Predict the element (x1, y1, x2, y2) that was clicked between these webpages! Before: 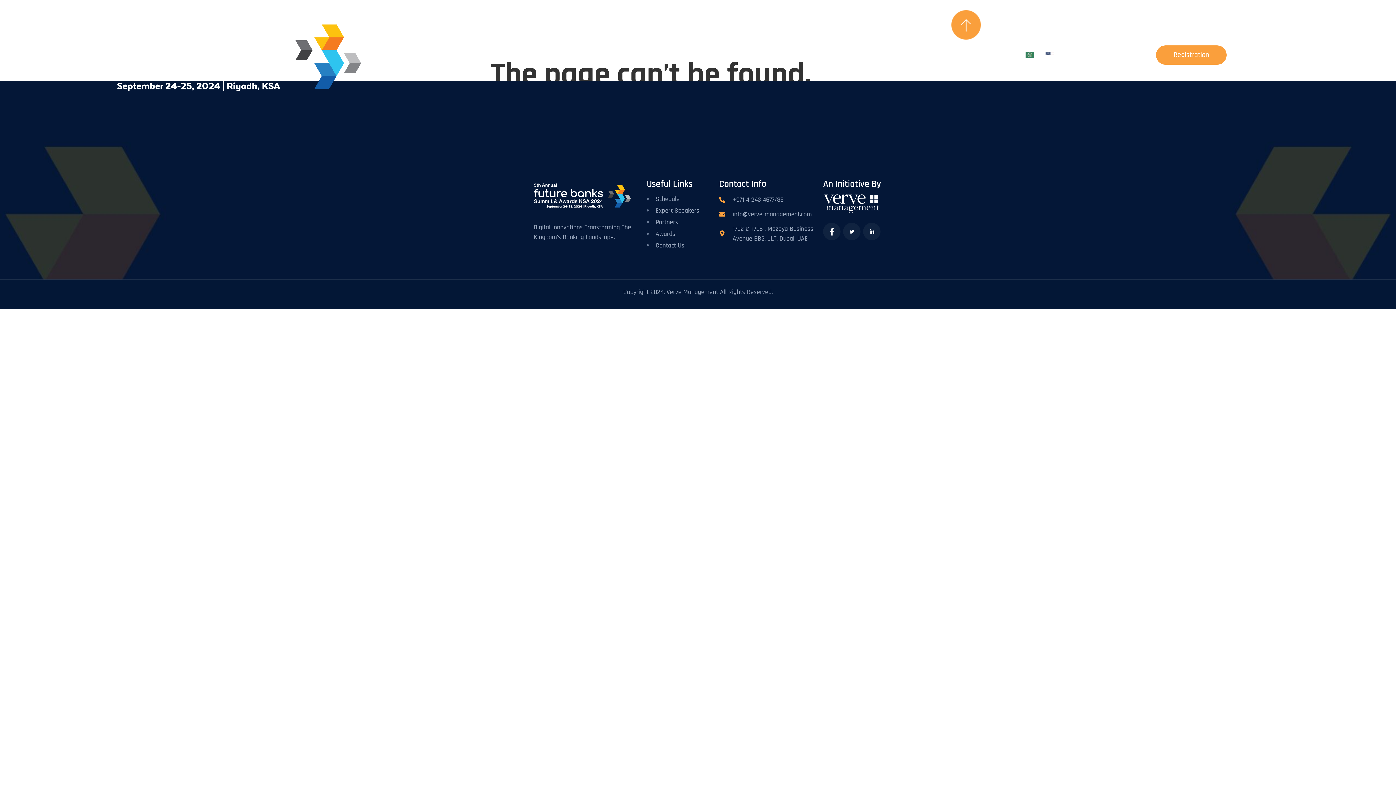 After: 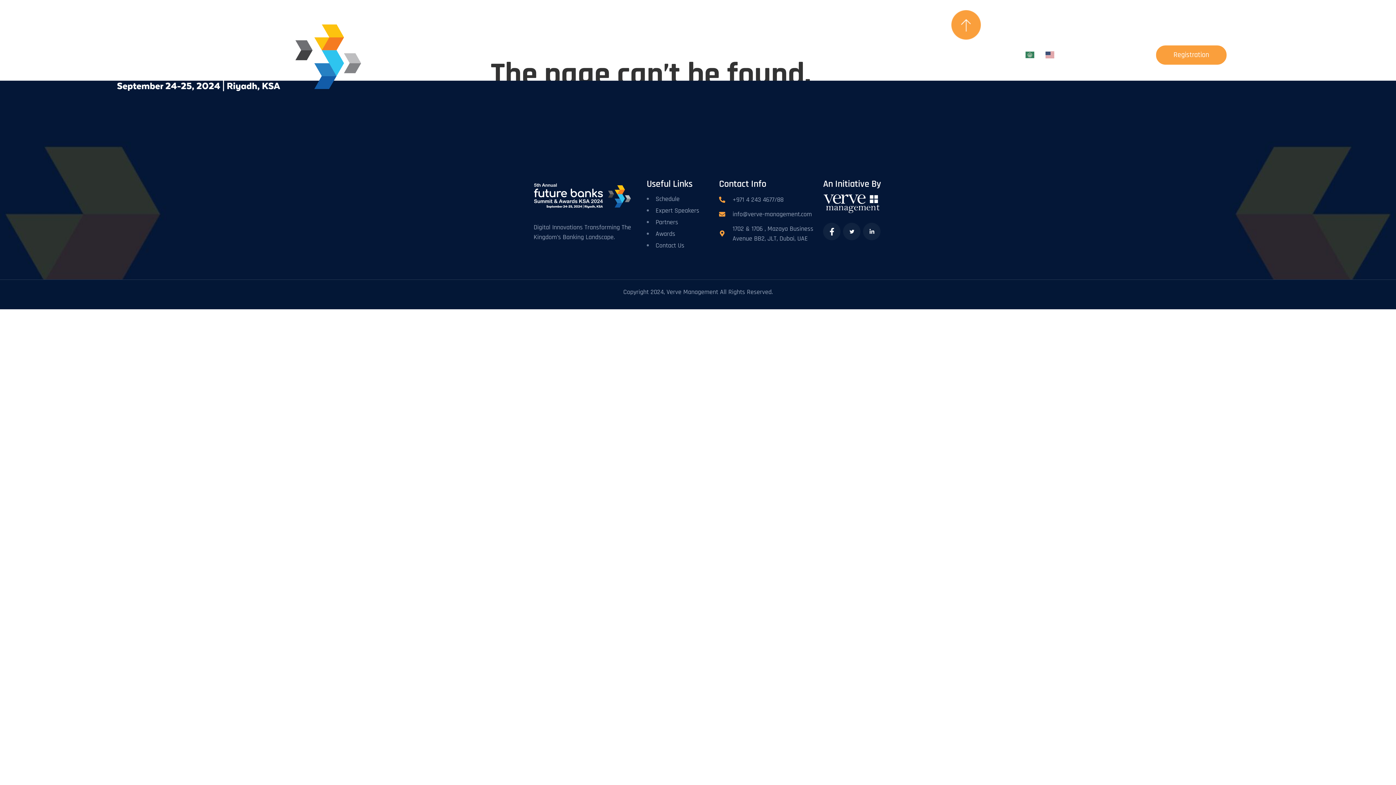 Action: label:  EN bbox: (1045, 50, 1063, 58)